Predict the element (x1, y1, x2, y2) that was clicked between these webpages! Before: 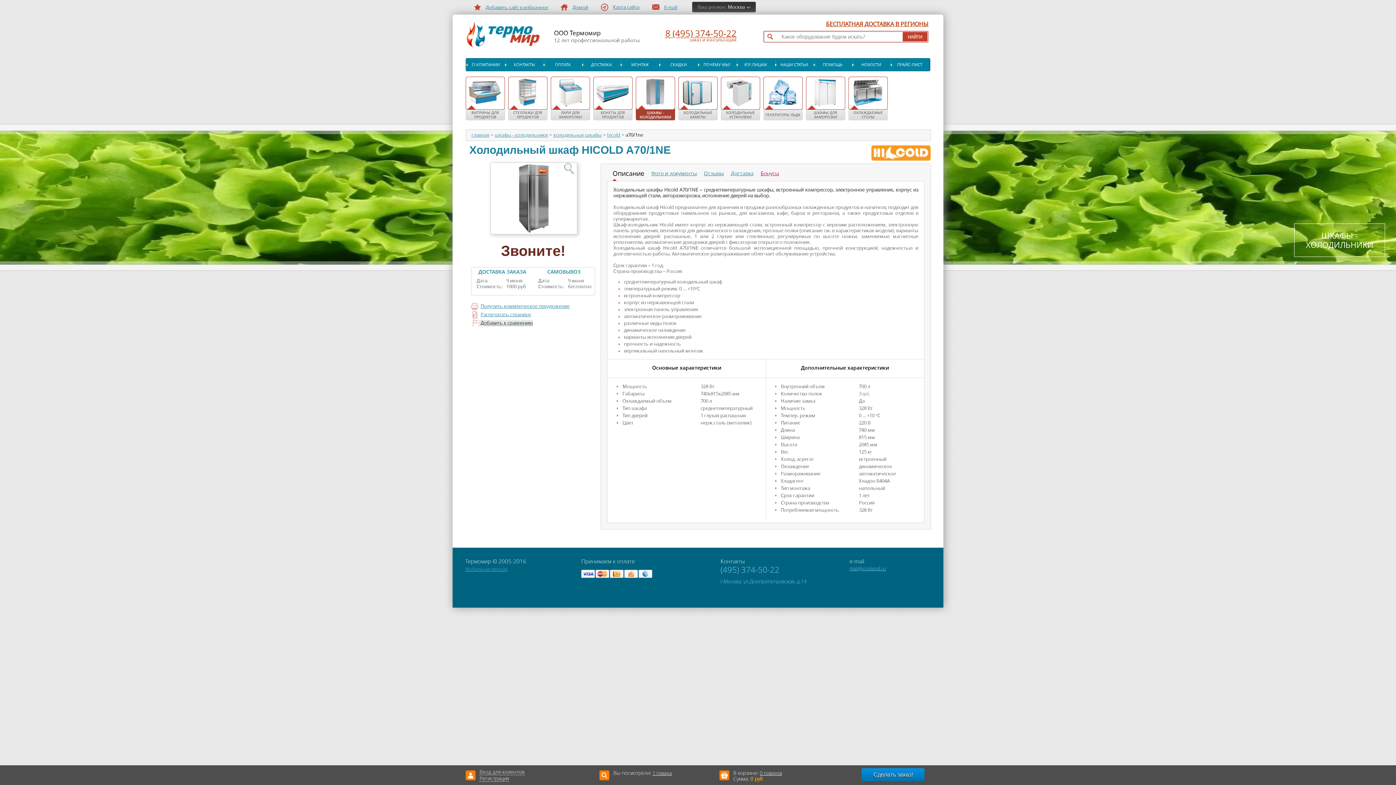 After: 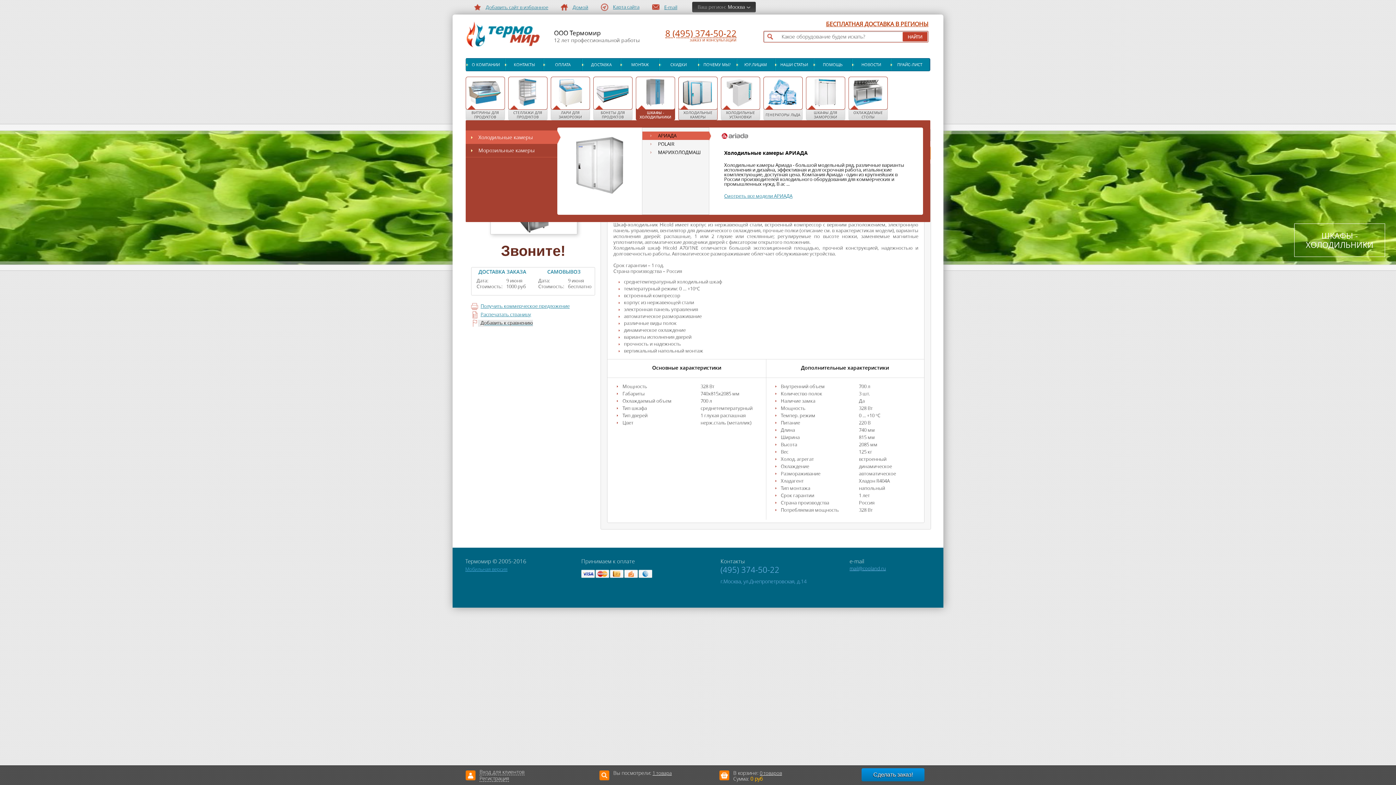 Action: bbox: (678, 76, 717, 120) label: ХОЛОДИЛЬНЫЕ КАМЕРЫ